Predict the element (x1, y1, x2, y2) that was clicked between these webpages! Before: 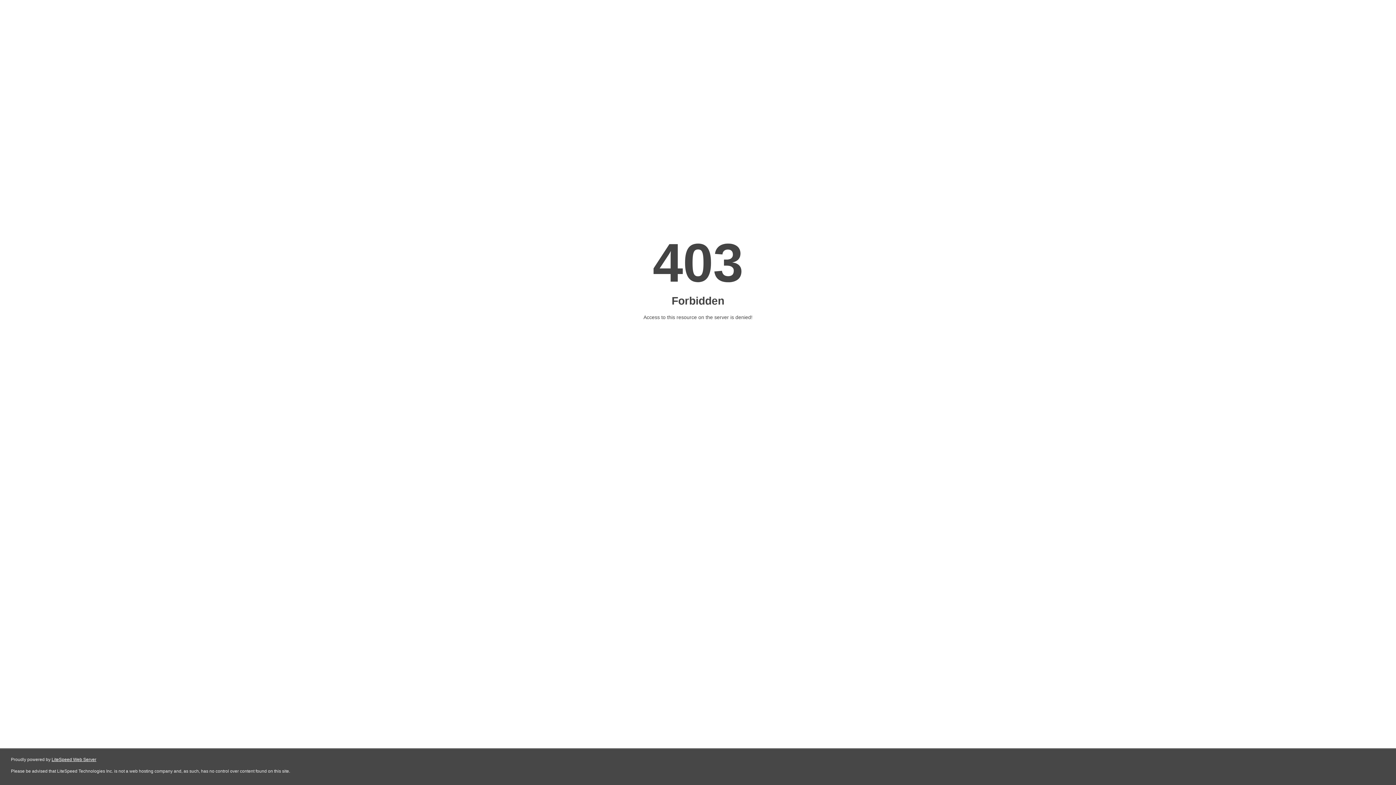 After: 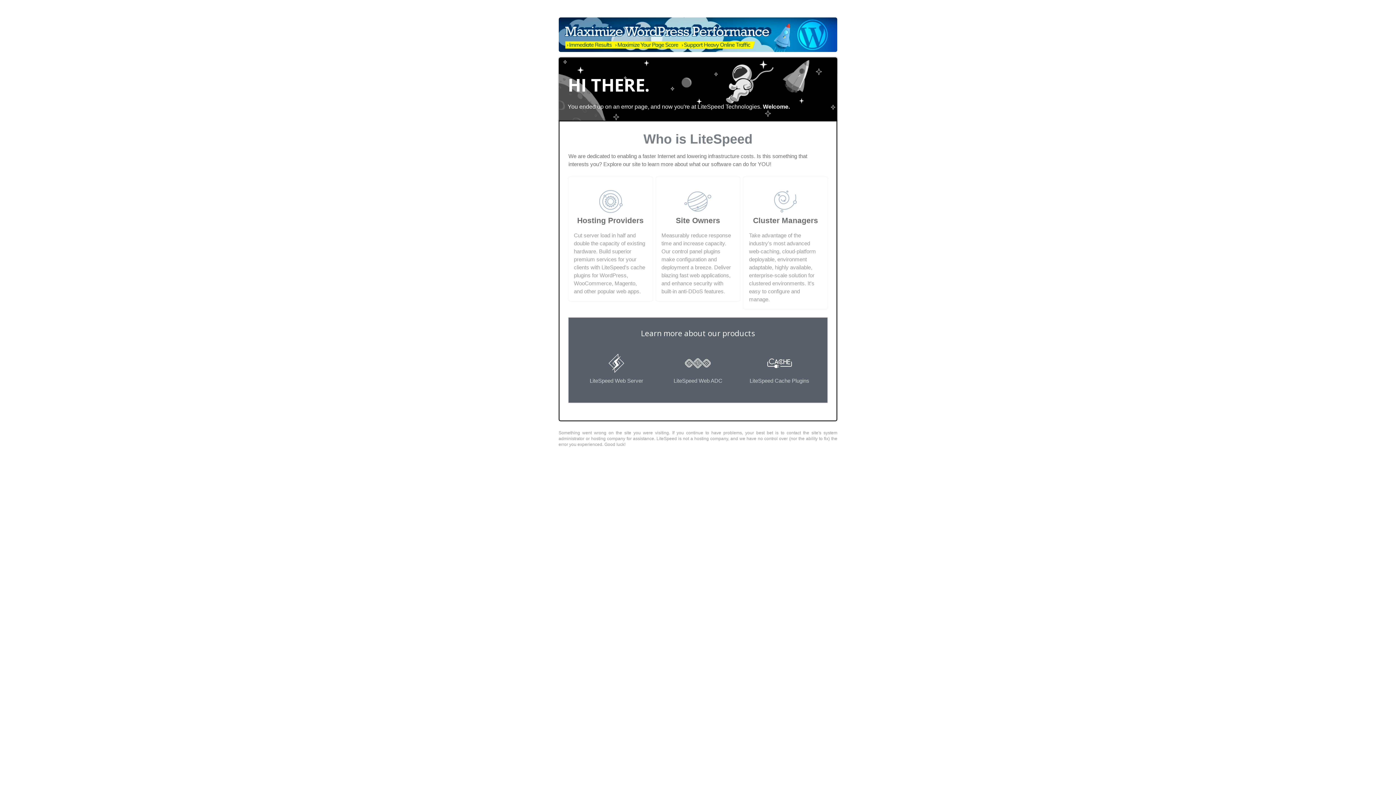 Action: bbox: (51, 757, 96, 762) label: LiteSpeed Web Server